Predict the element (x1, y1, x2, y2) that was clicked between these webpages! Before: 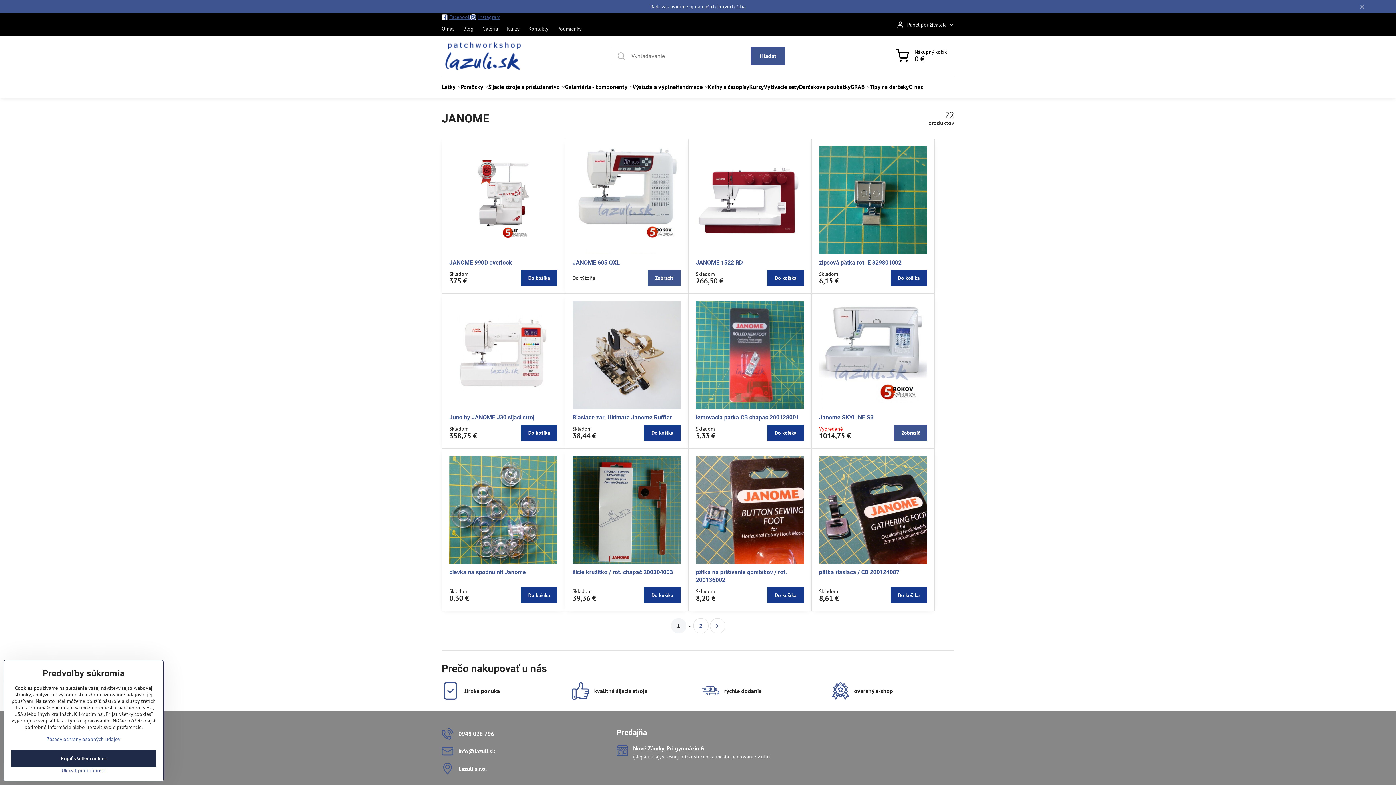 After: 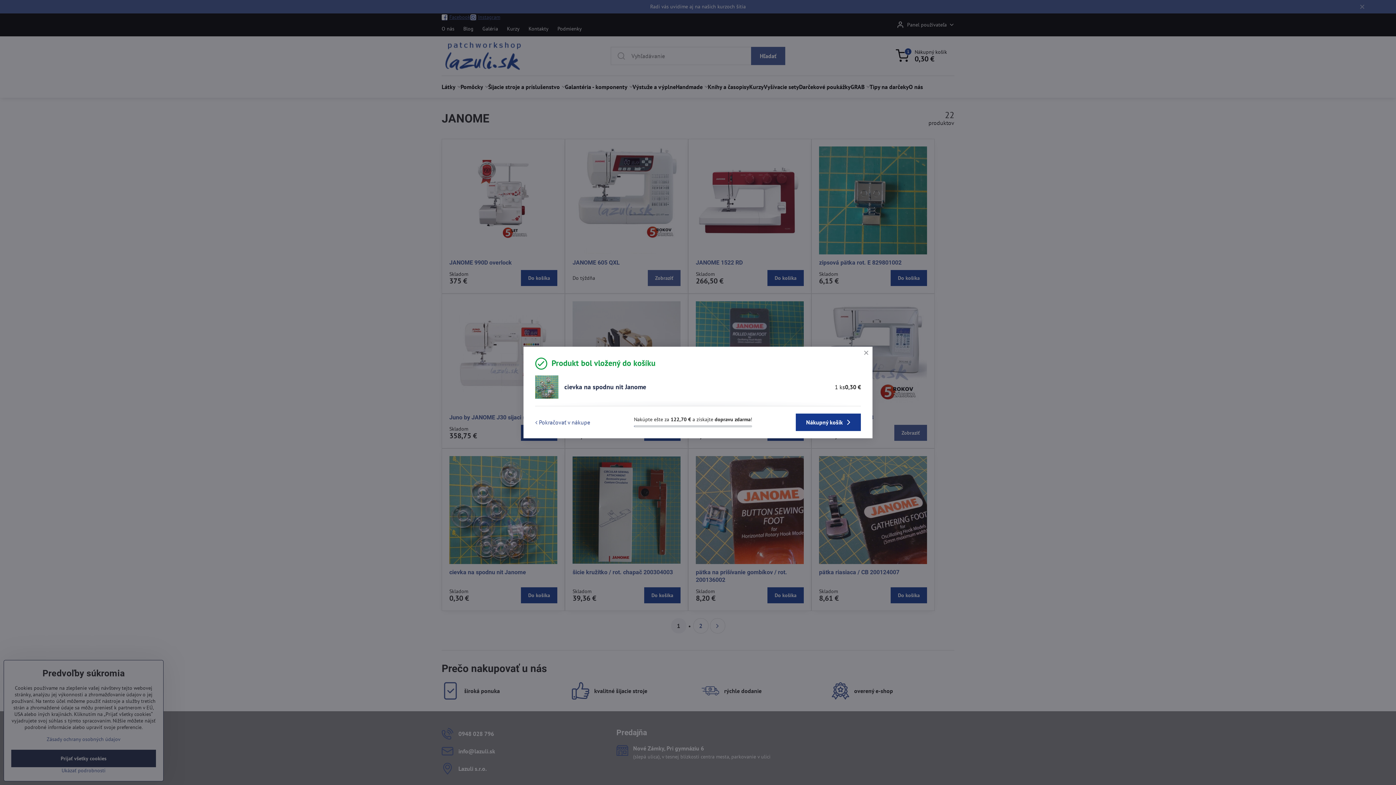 Action: label: Do košíka bbox: (521, 587, 557, 603)